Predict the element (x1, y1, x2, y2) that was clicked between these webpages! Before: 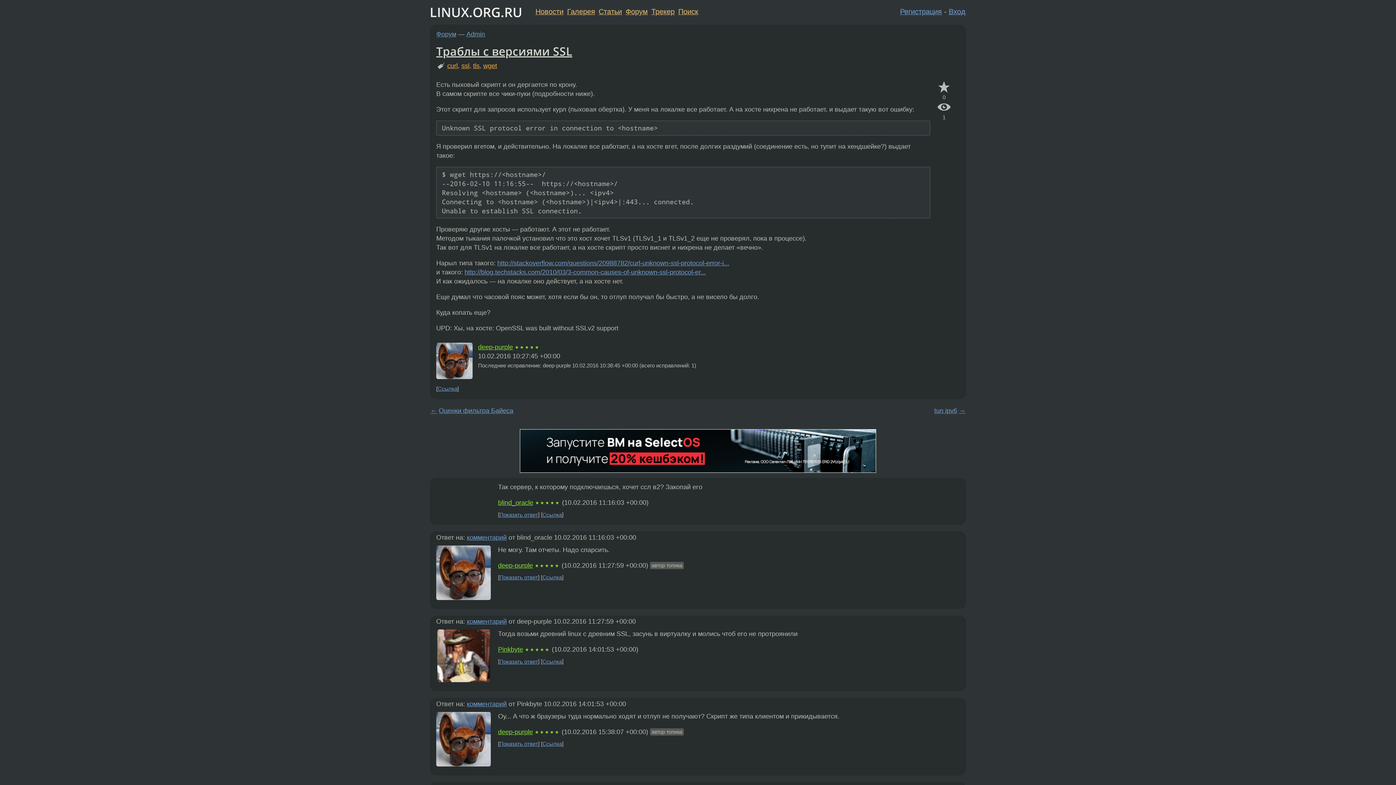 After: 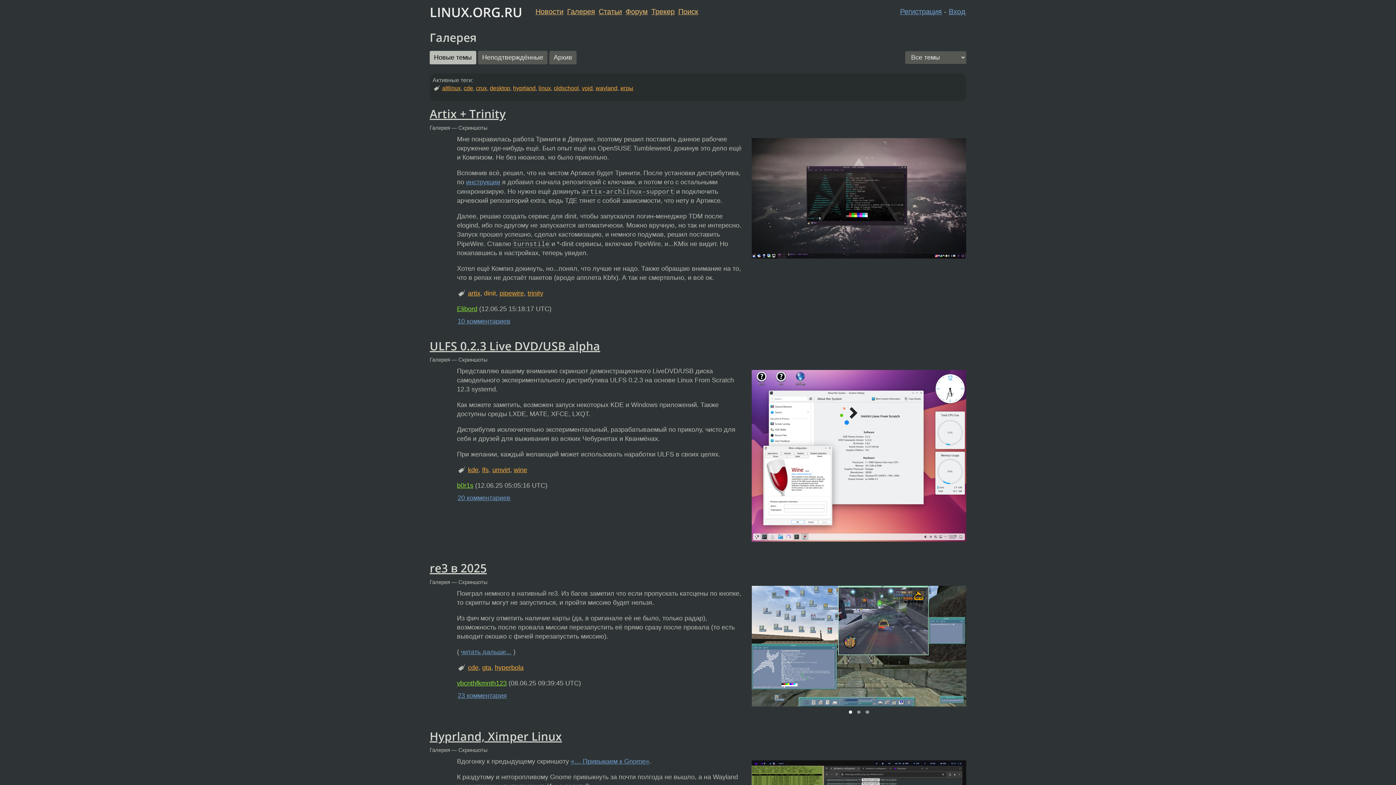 Action: label: Галерея bbox: (567, 7, 595, 15)